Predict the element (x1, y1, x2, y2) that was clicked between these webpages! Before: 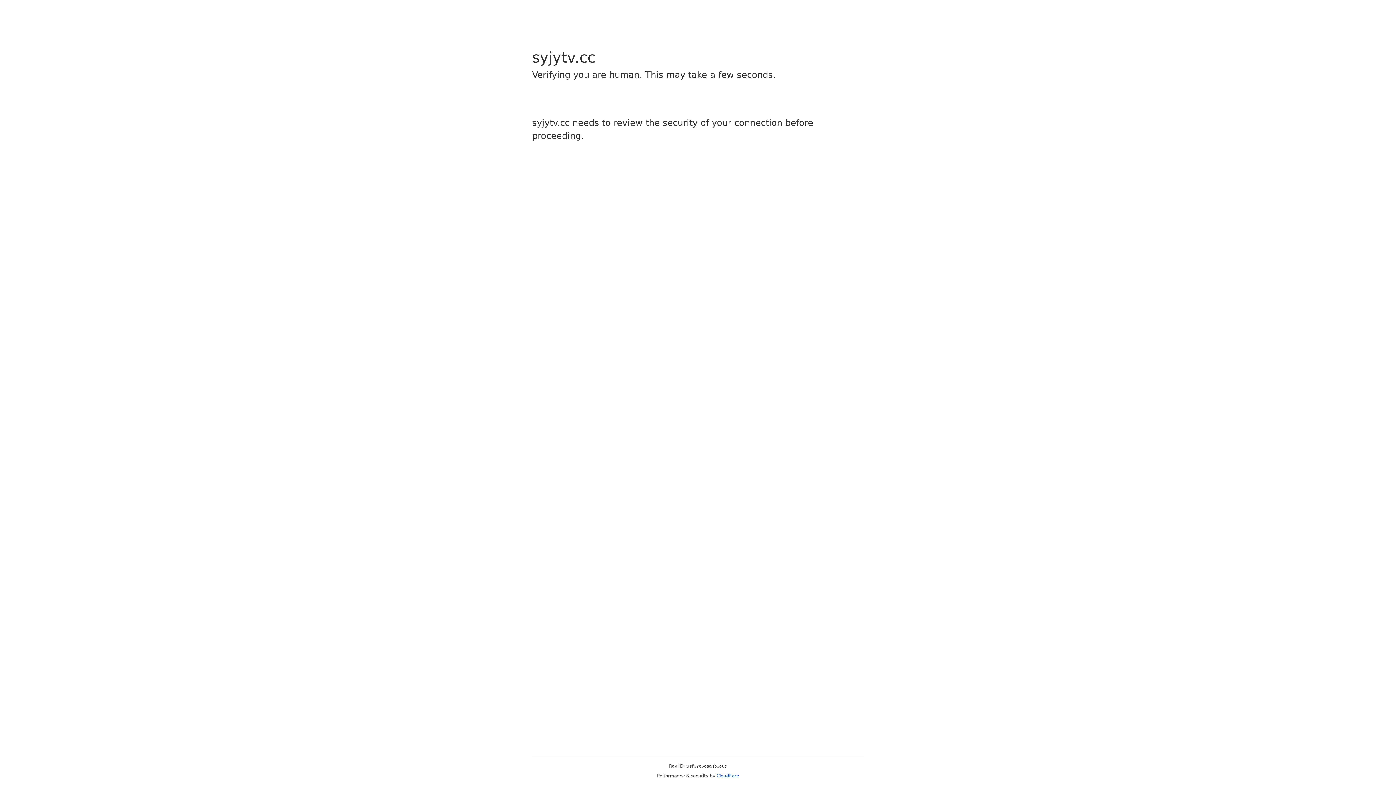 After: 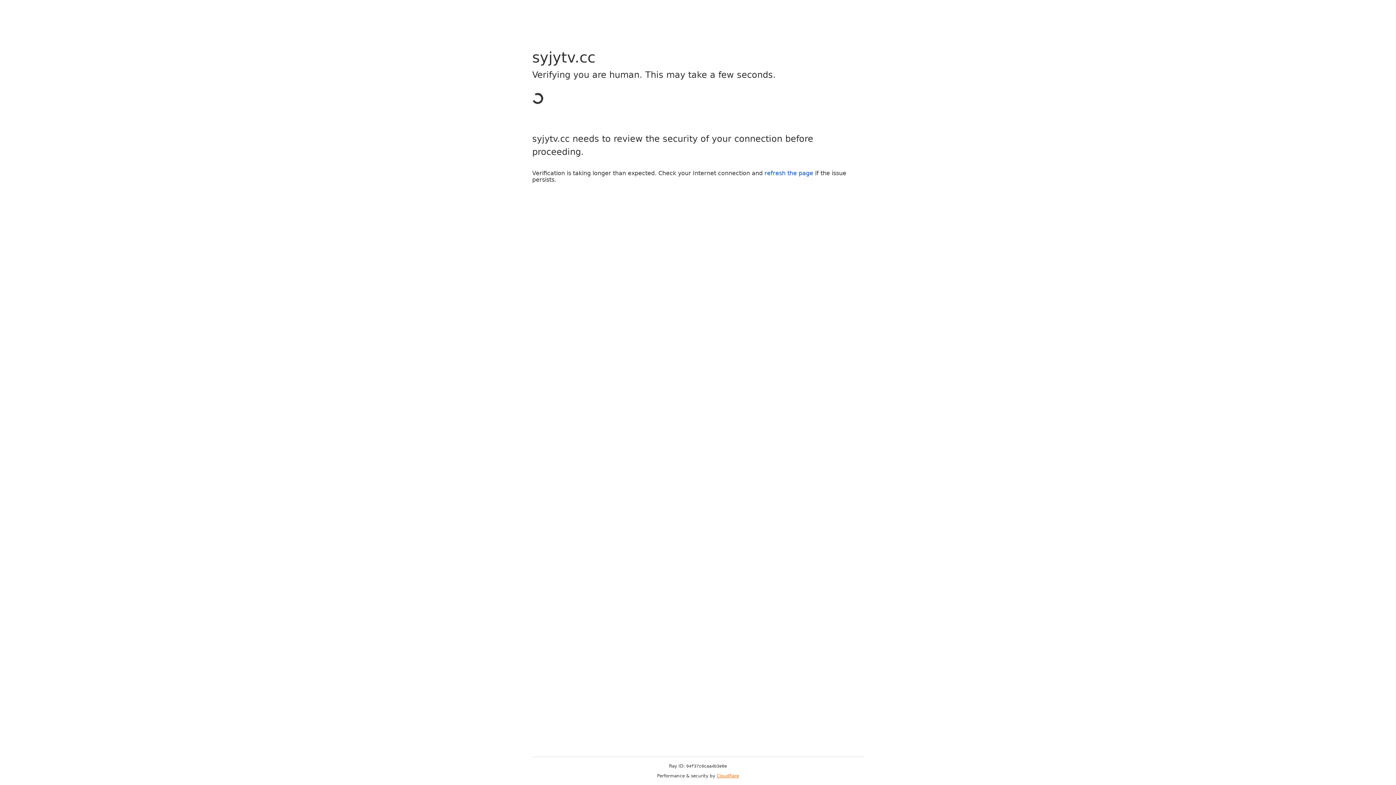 Action: label: Cloudflare bbox: (716, 773, 739, 778)